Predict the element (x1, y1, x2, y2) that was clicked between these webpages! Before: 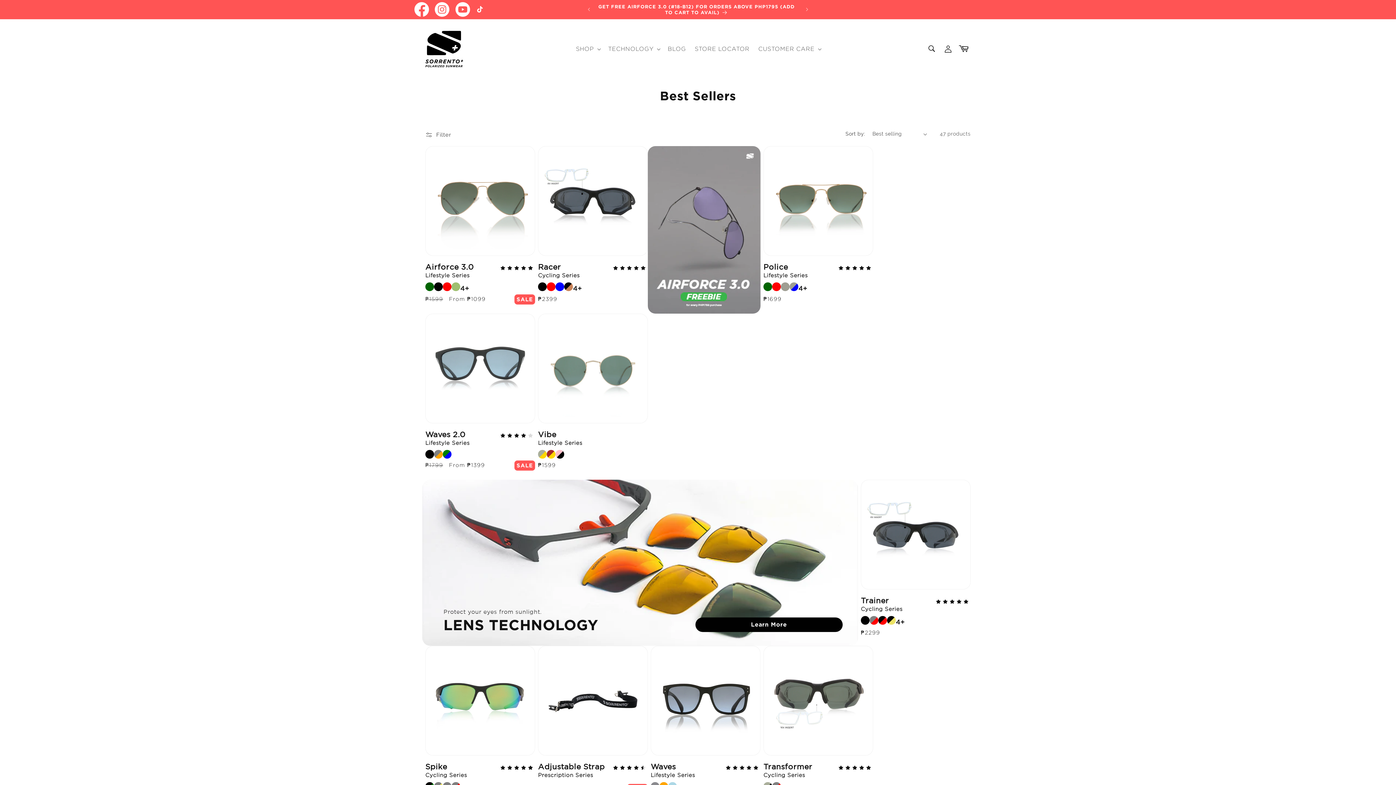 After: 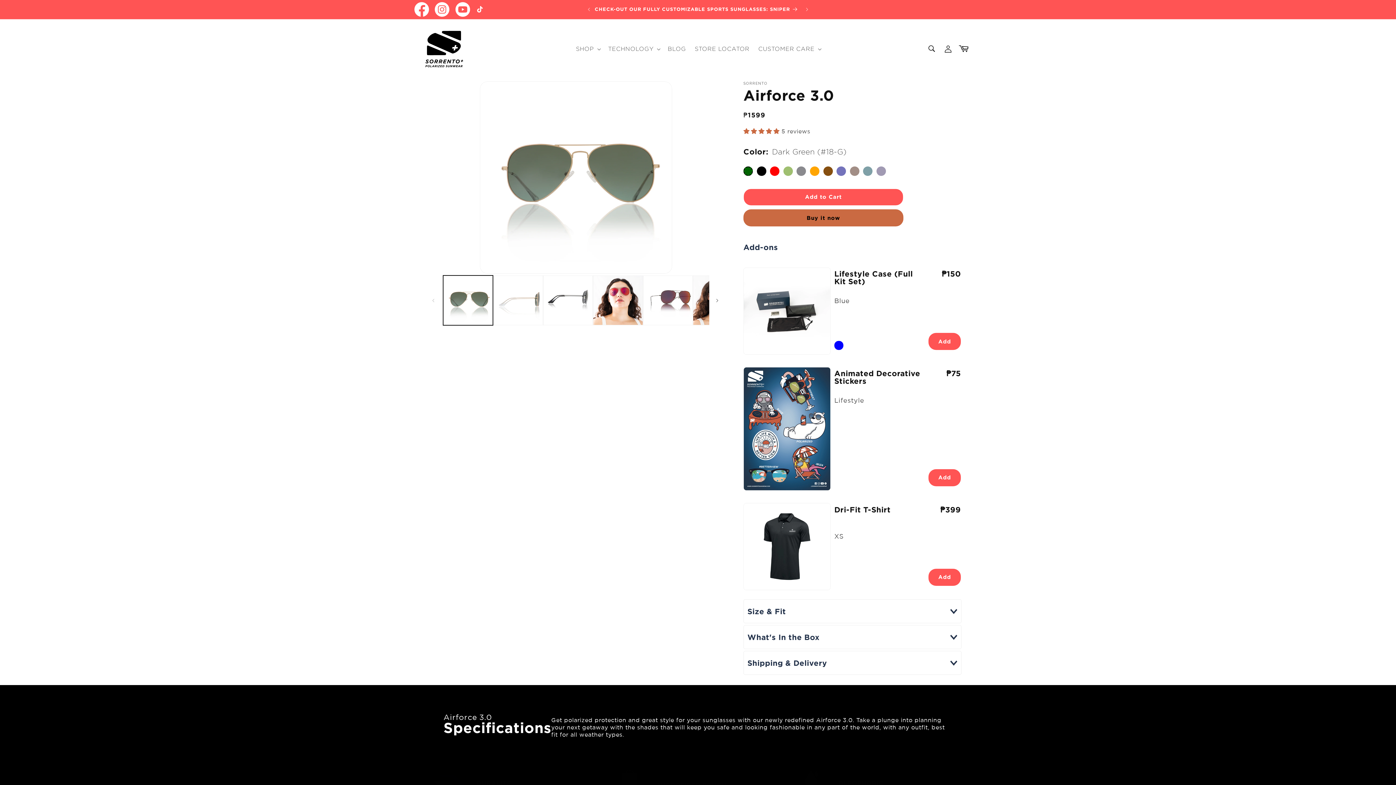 Action: bbox: (425, 282, 434, 291)